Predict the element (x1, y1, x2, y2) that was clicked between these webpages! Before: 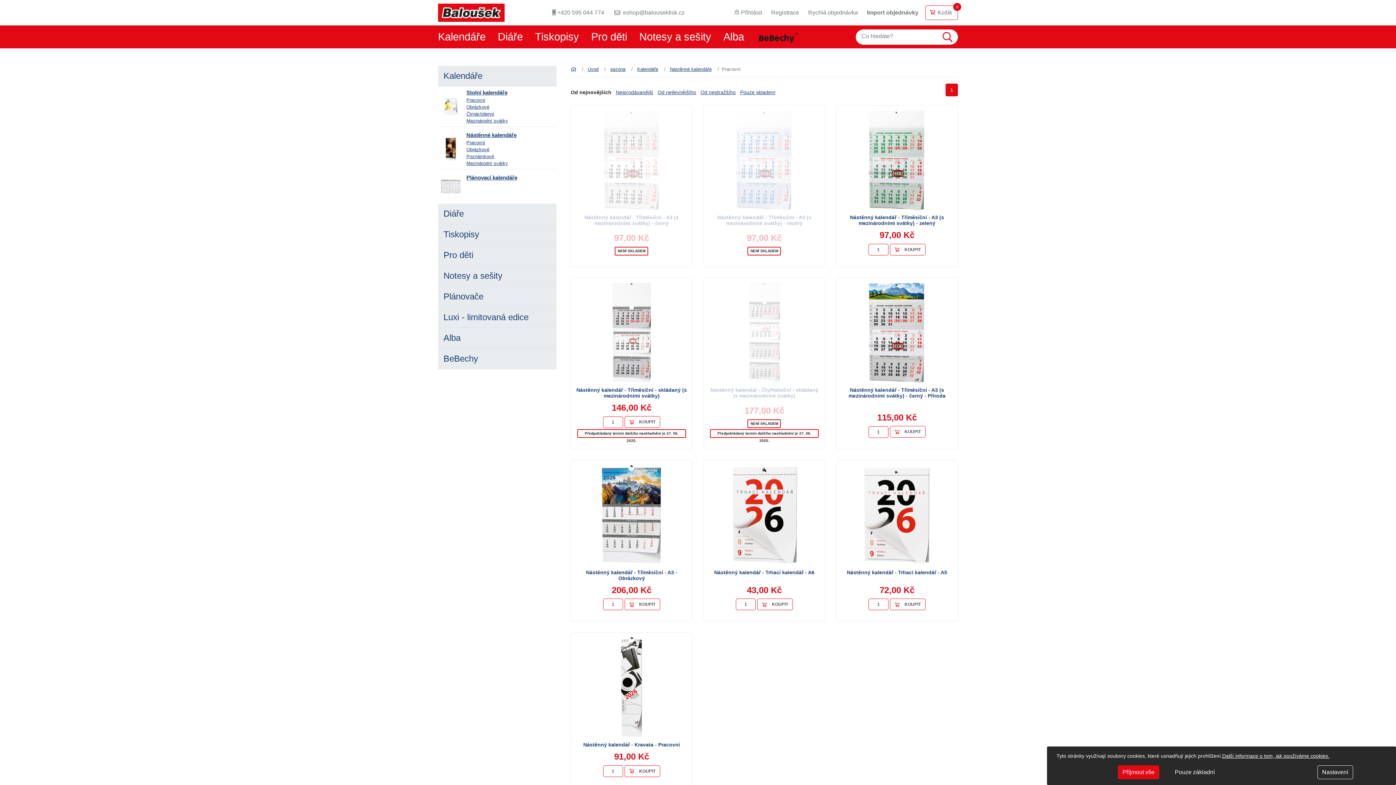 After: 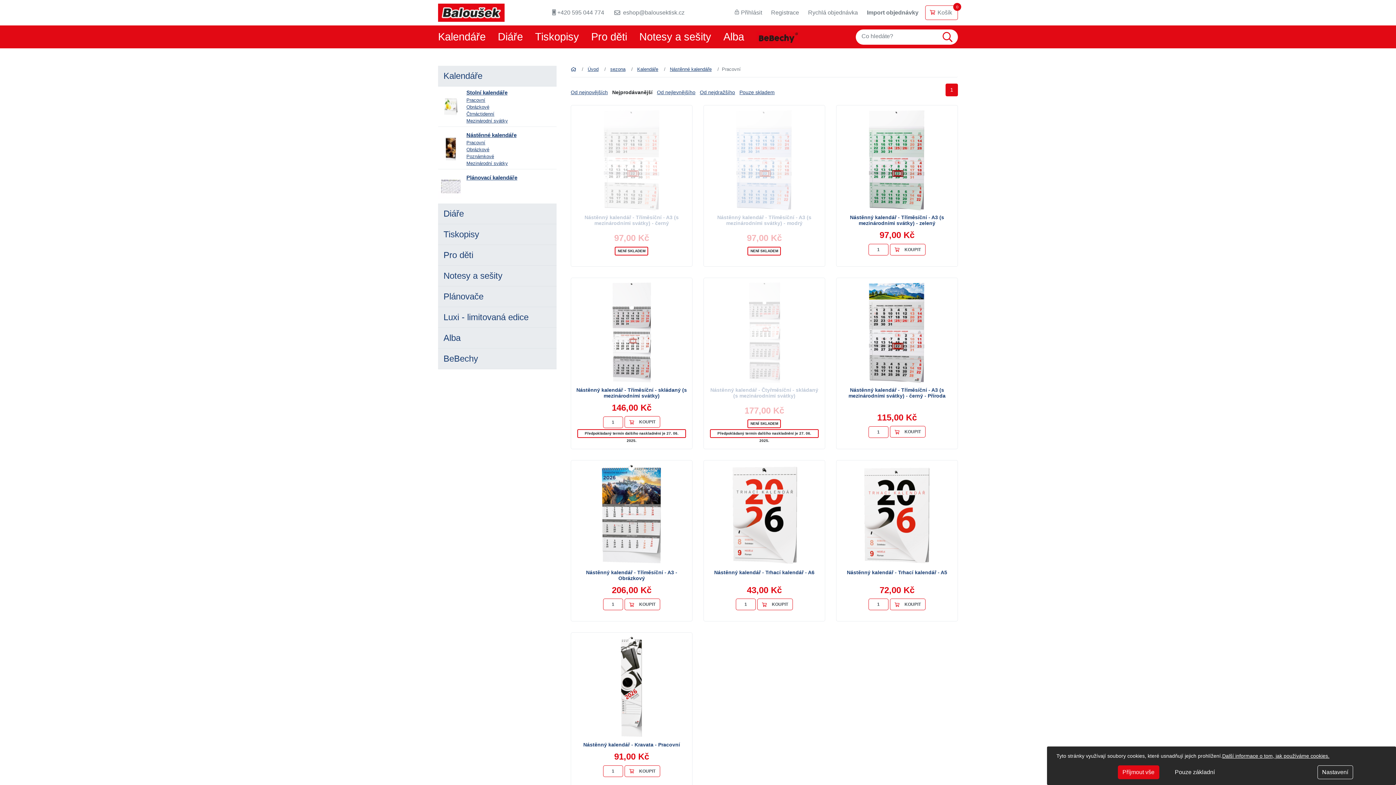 Action: label: Nejprodávanější bbox: (616, 89, 653, 95)